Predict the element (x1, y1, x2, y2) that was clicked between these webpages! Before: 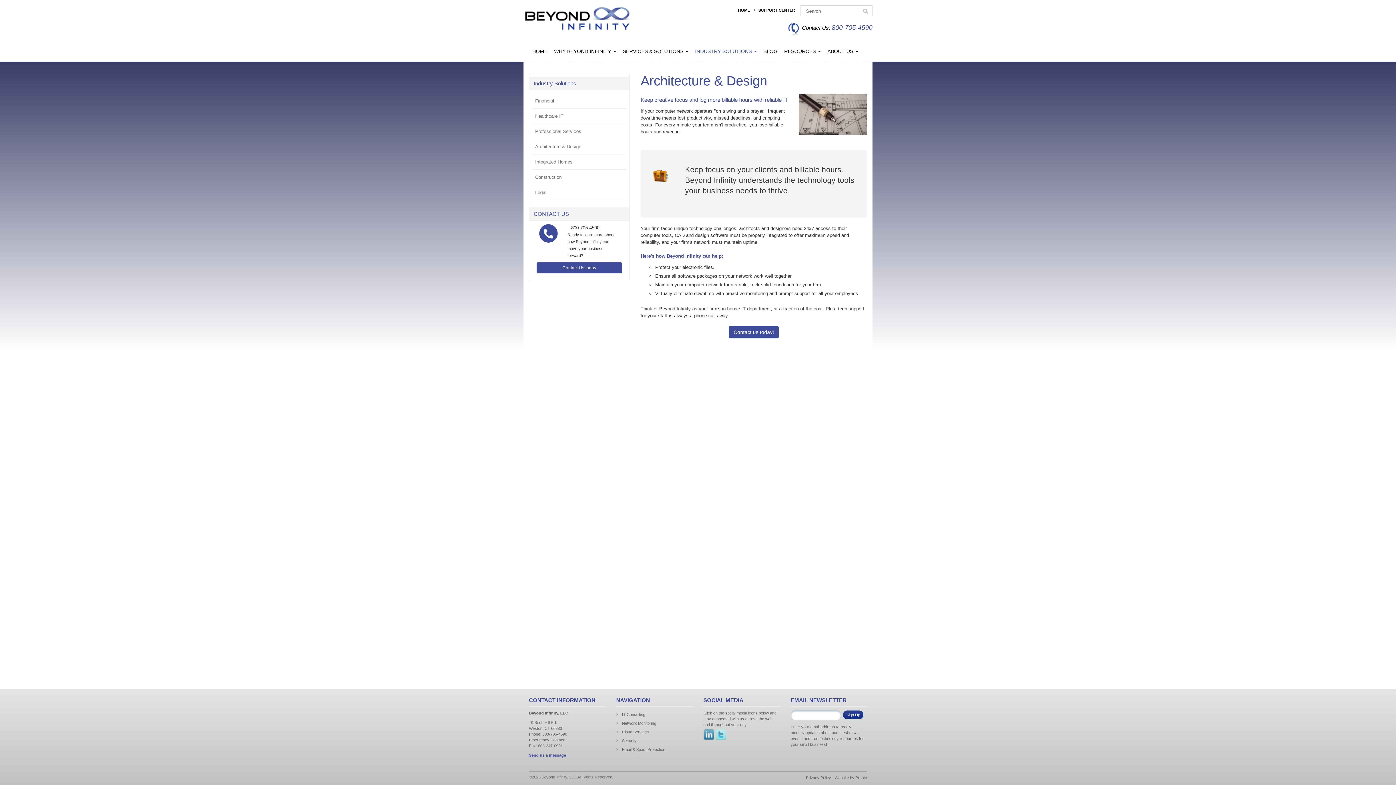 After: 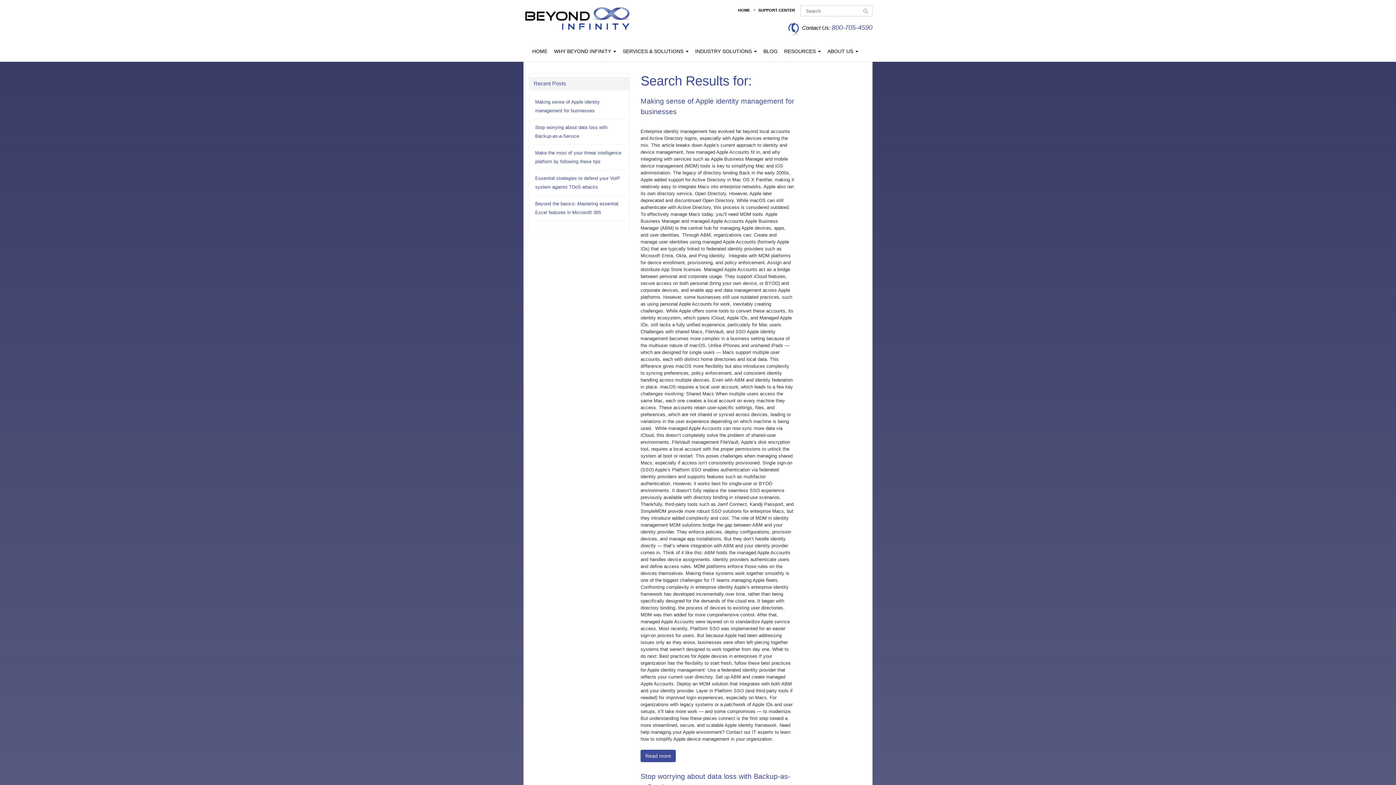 Action: bbox: (858, 5, 872, 17)